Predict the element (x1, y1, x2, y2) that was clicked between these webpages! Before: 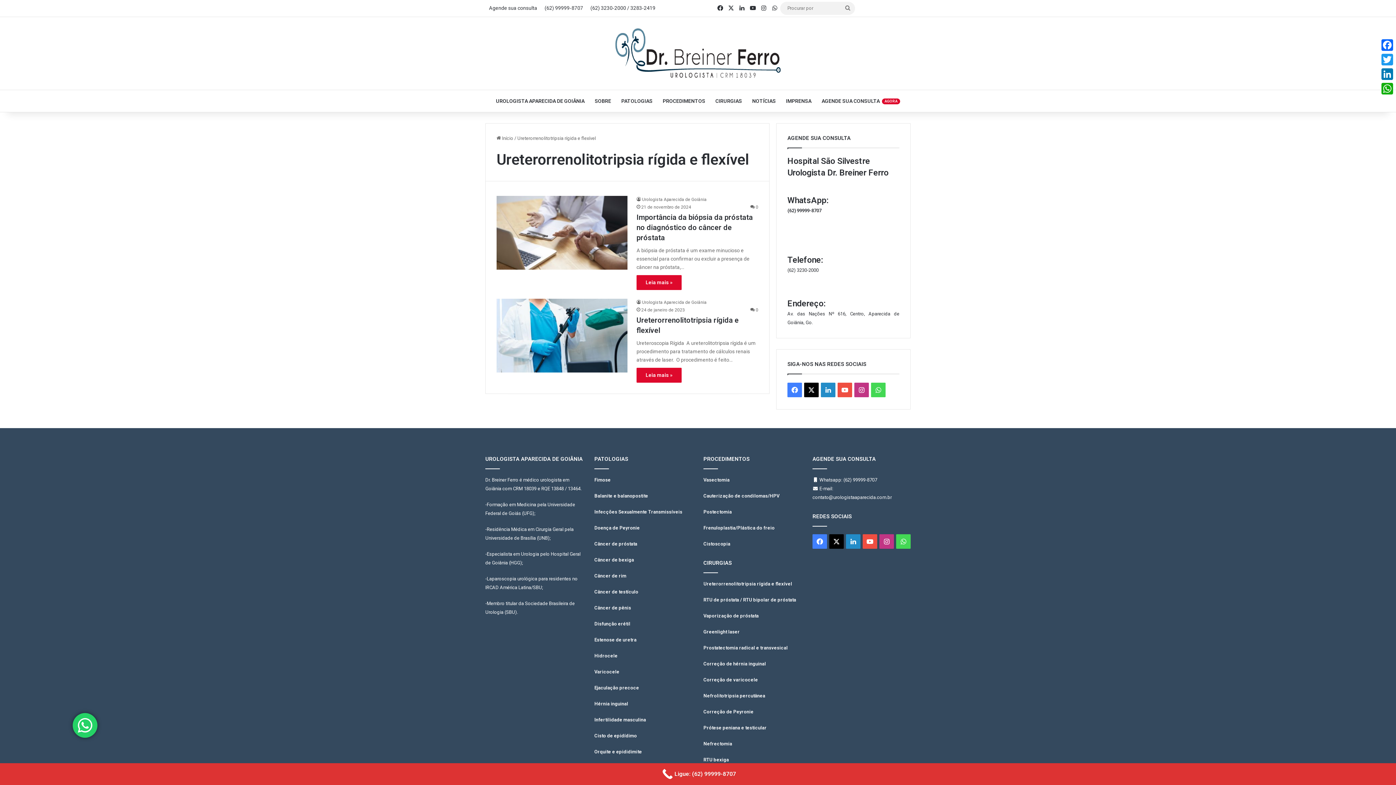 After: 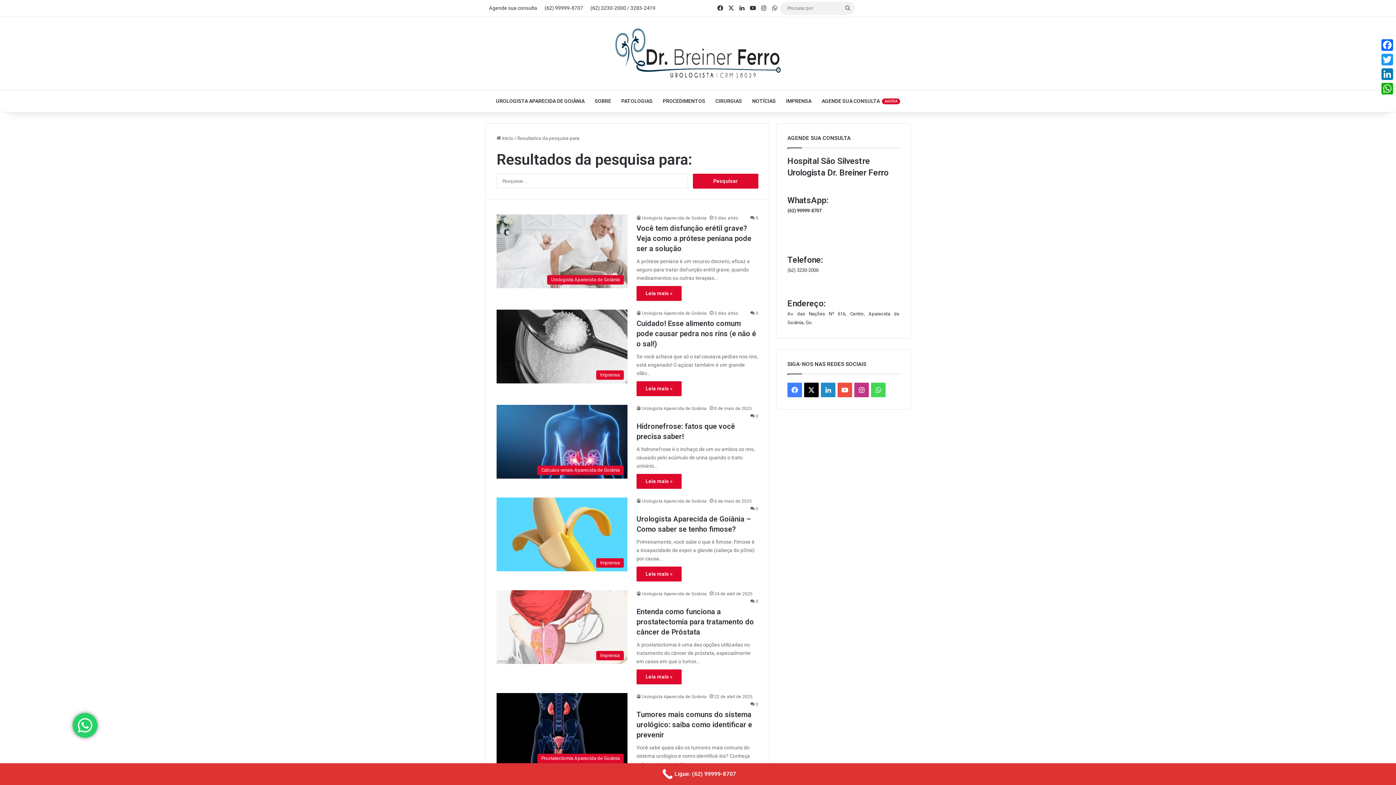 Action: bbox: (840, 1, 855, 14) label: Procurar por